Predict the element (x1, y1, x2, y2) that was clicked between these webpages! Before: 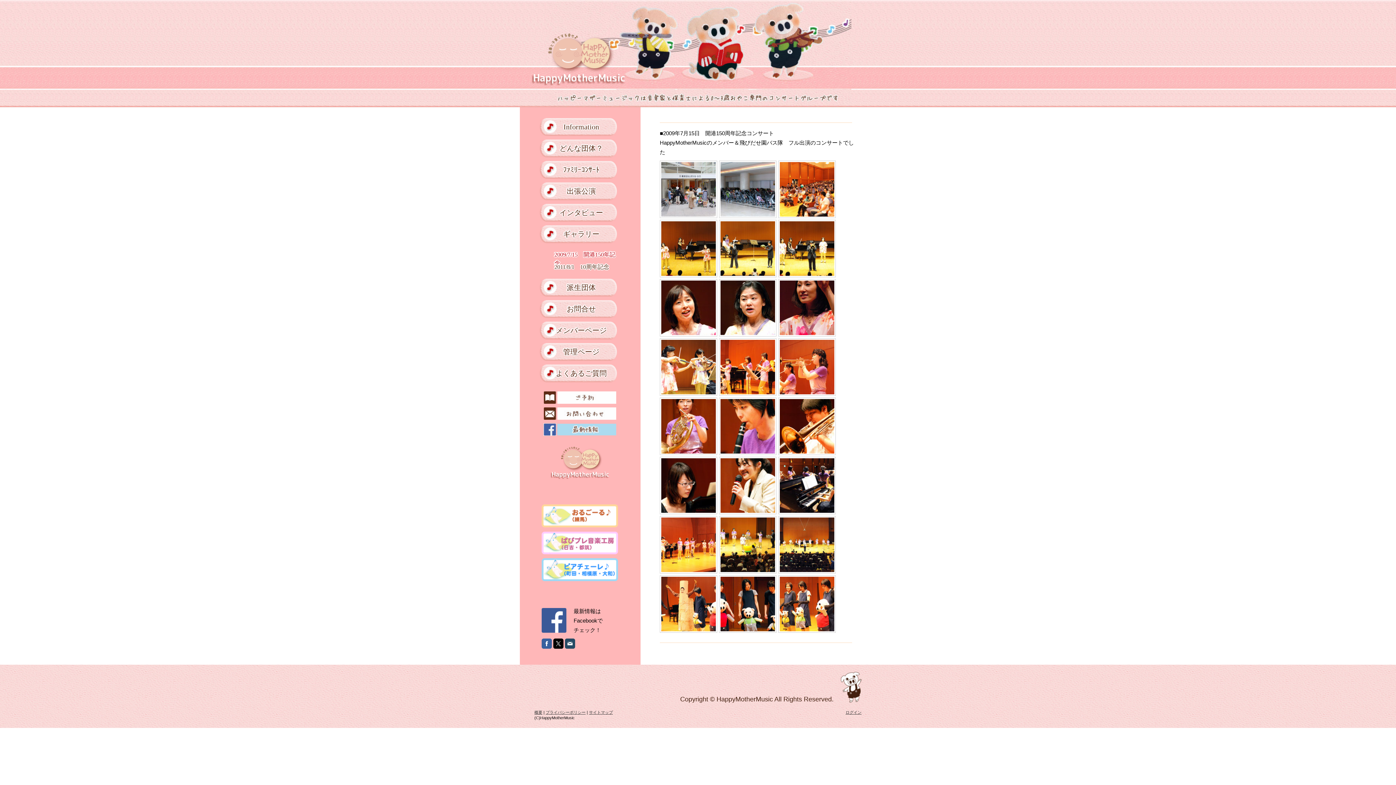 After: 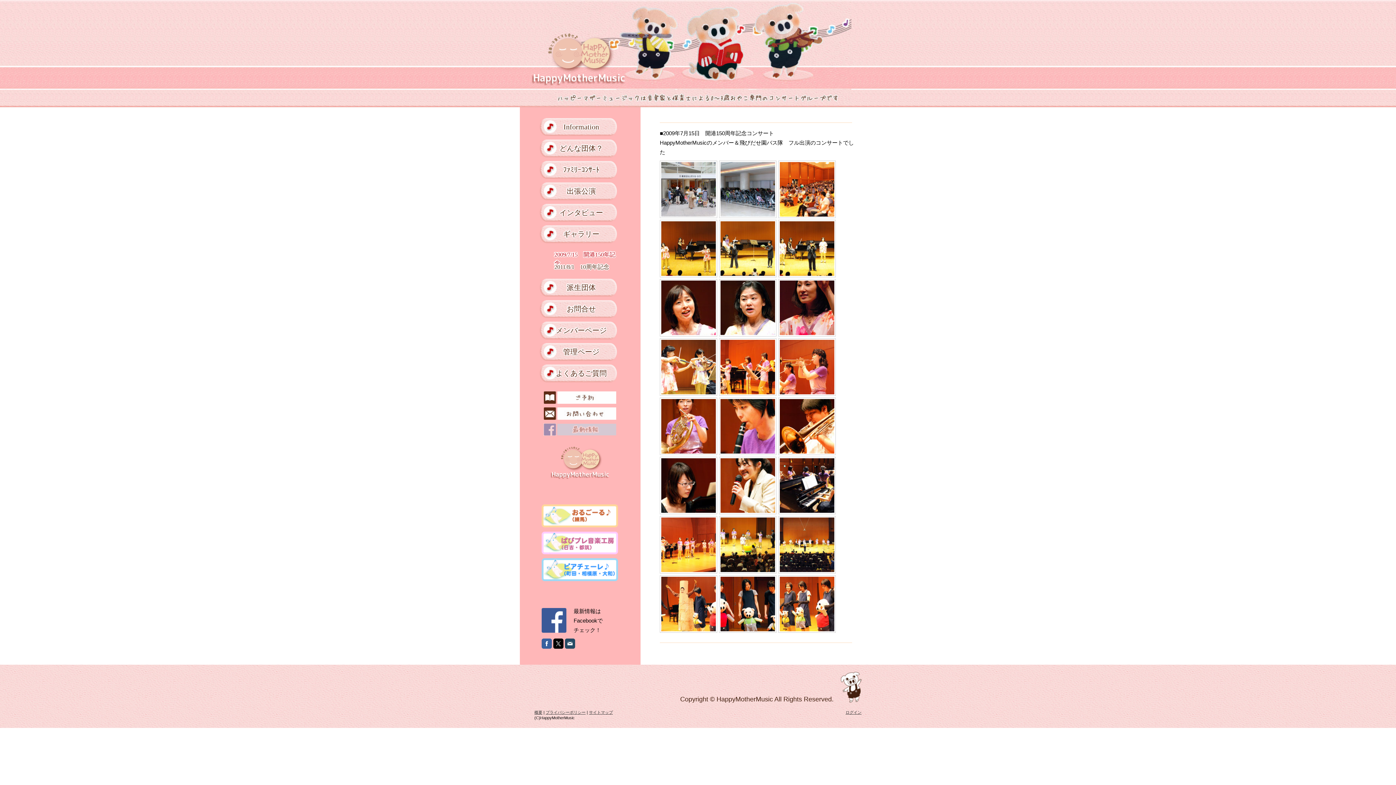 Action: bbox: (543, 424, 616, 430)